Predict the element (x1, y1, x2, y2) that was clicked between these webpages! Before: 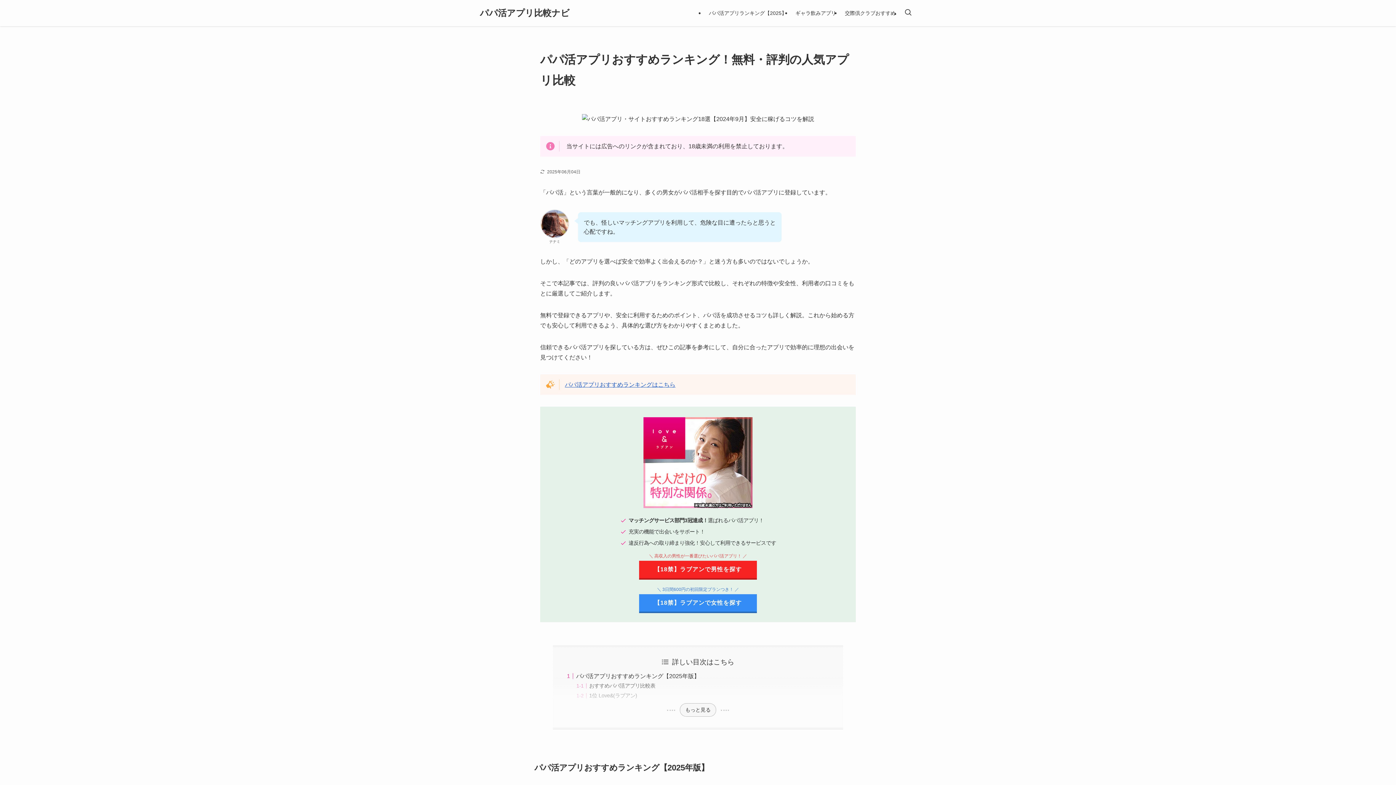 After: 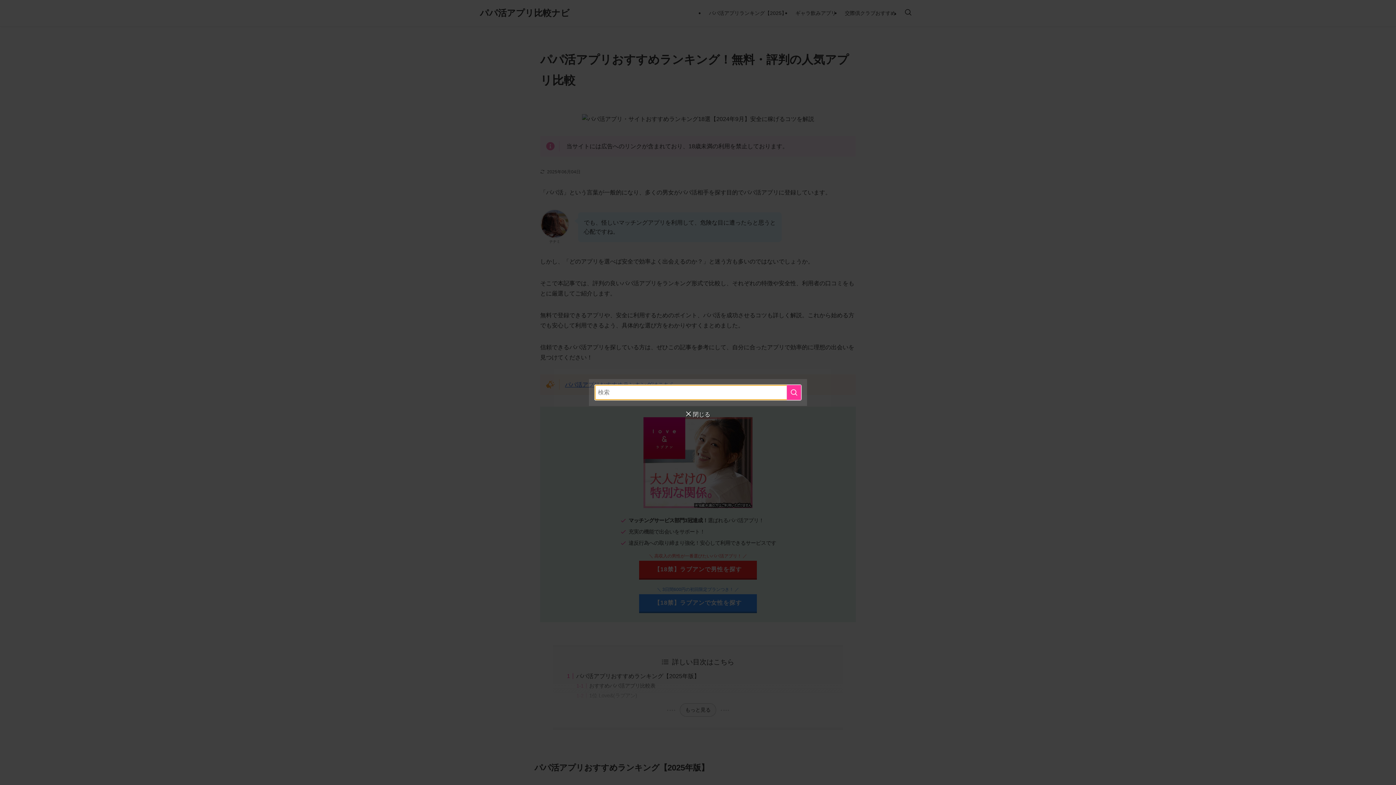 Action: bbox: (900, 0, 916, 26) label: 検索ボタン